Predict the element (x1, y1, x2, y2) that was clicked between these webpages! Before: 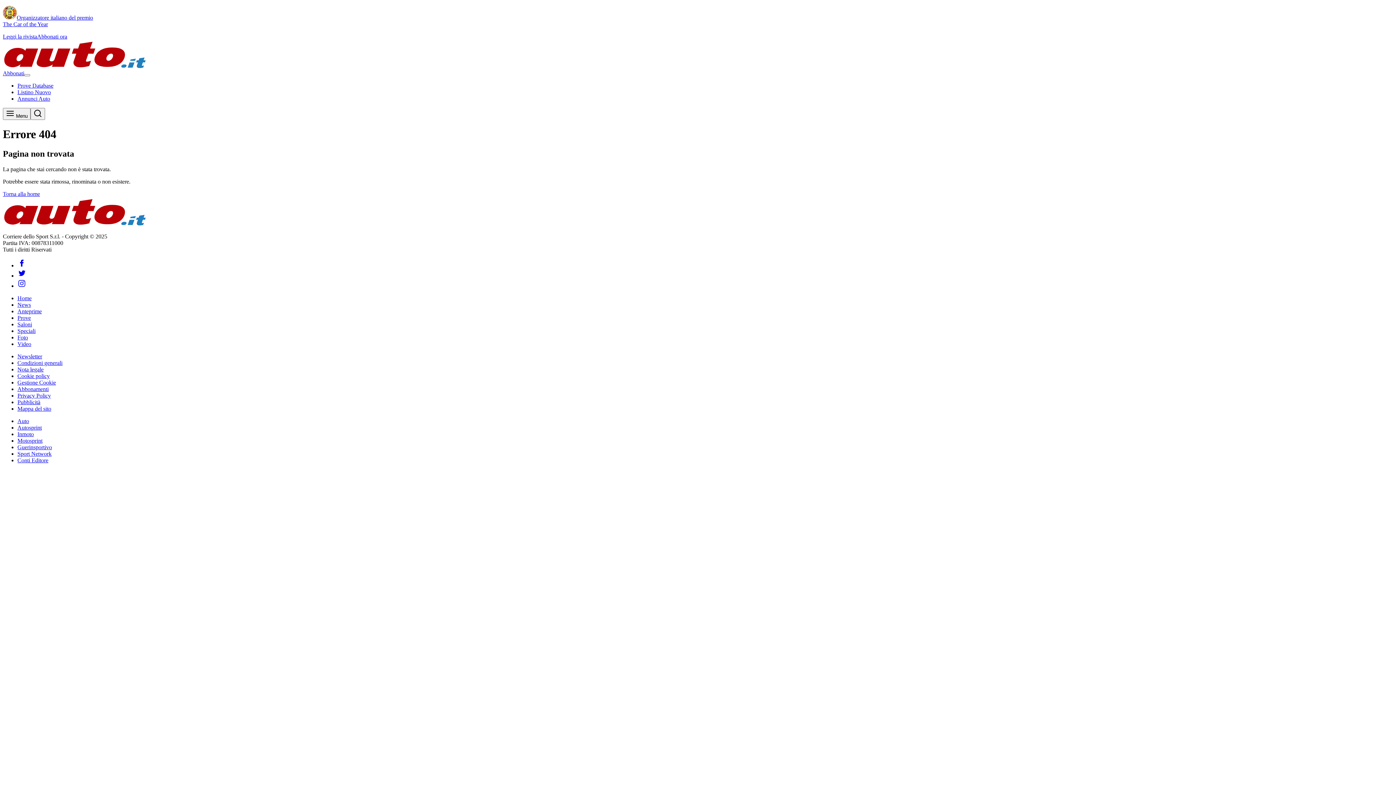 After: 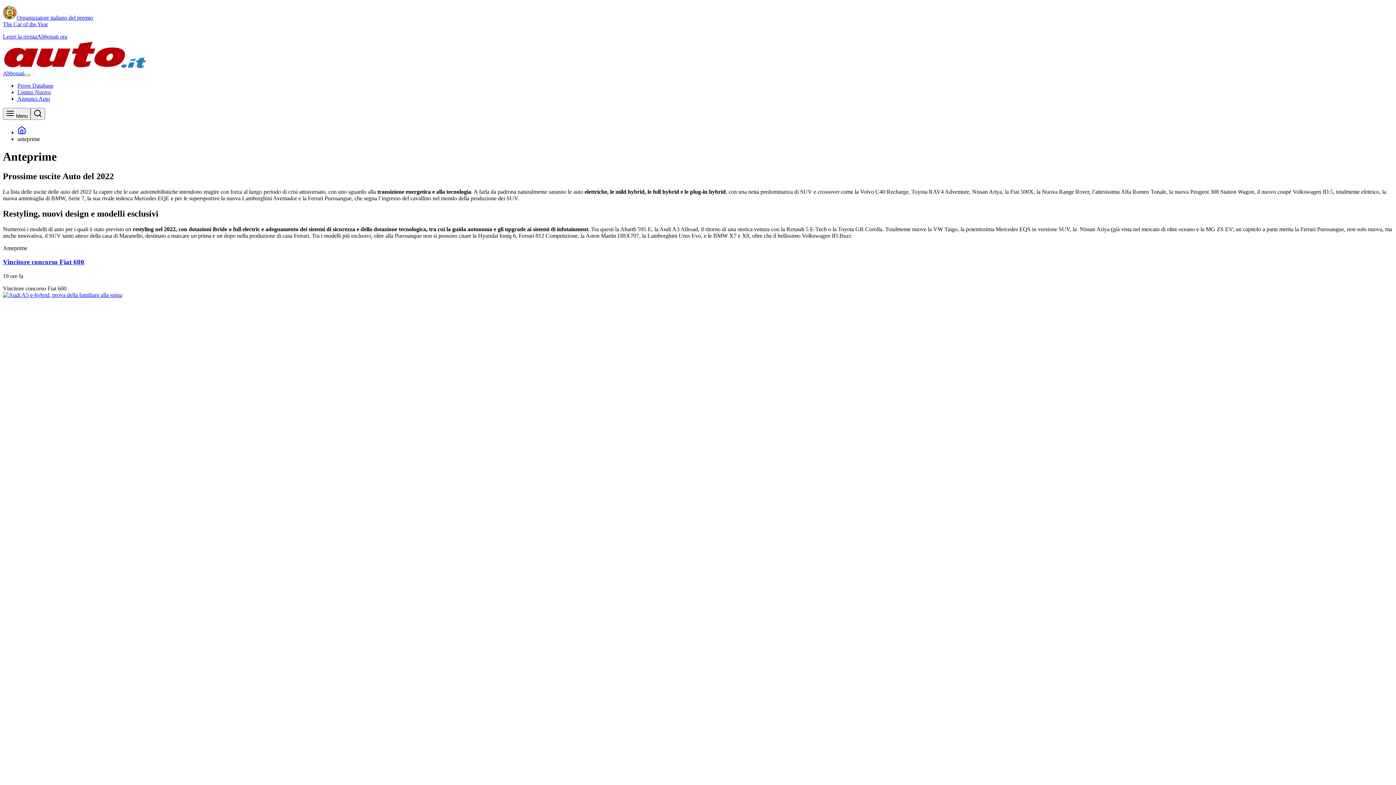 Action: label: Anteprime bbox: (17, 308, 41, 314)